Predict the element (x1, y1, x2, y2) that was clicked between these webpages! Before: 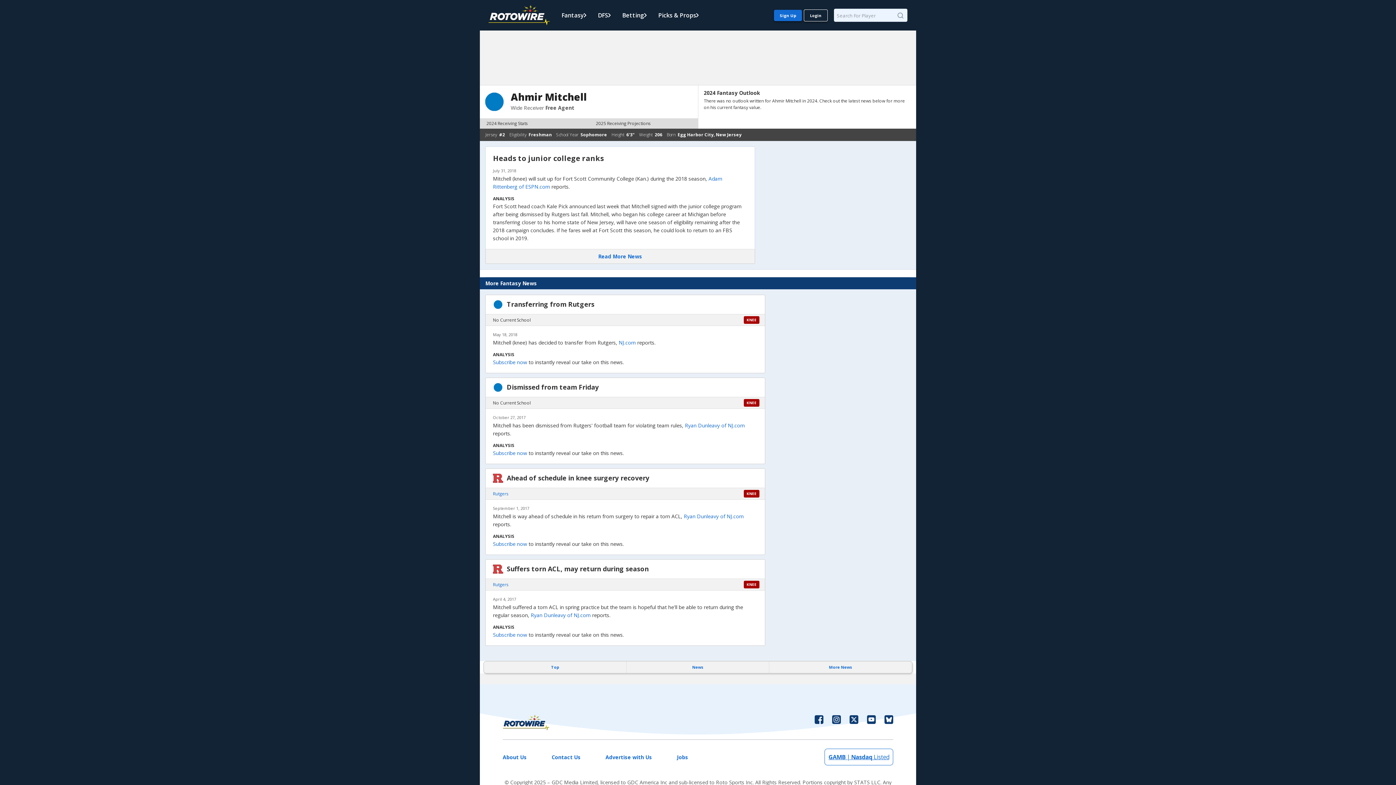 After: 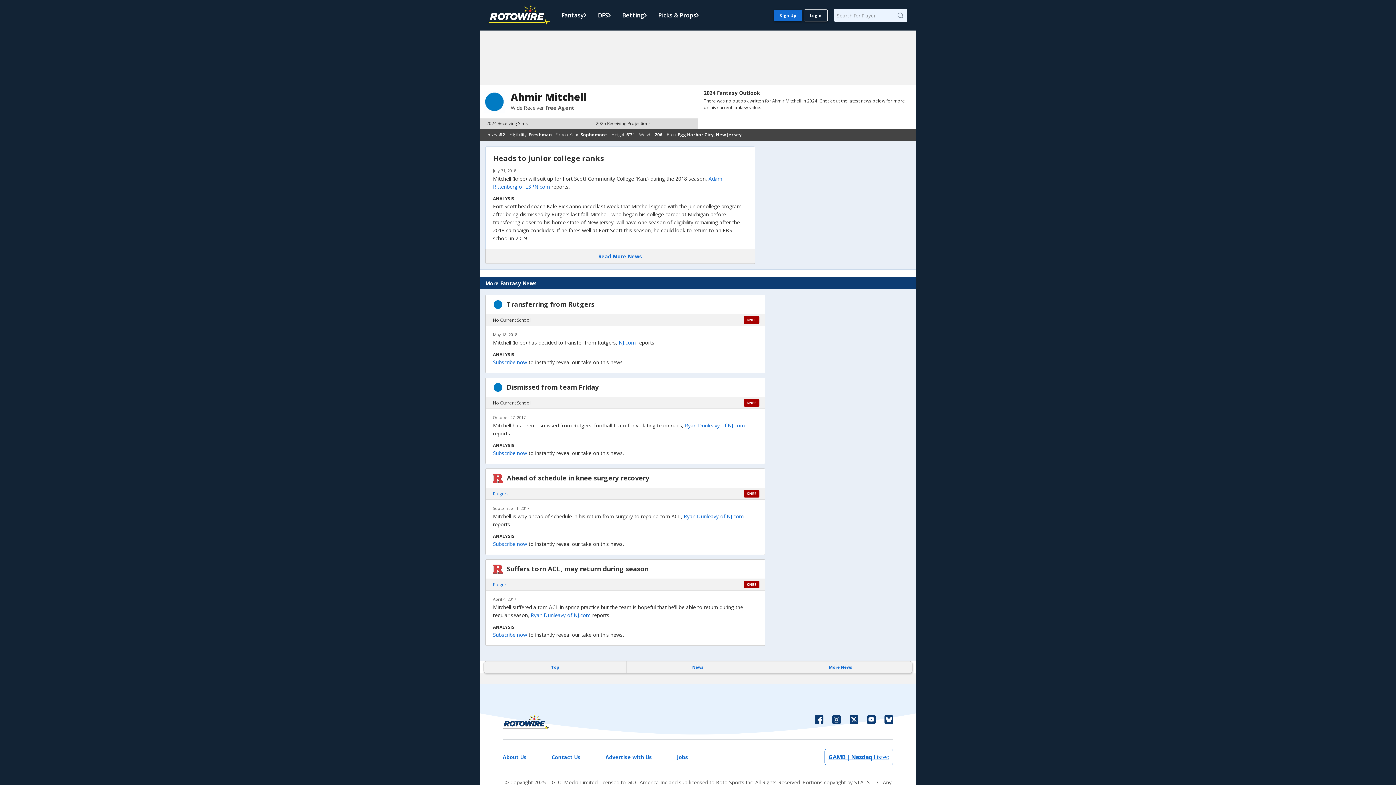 Action: bbox: (867, 714, 876, 730)